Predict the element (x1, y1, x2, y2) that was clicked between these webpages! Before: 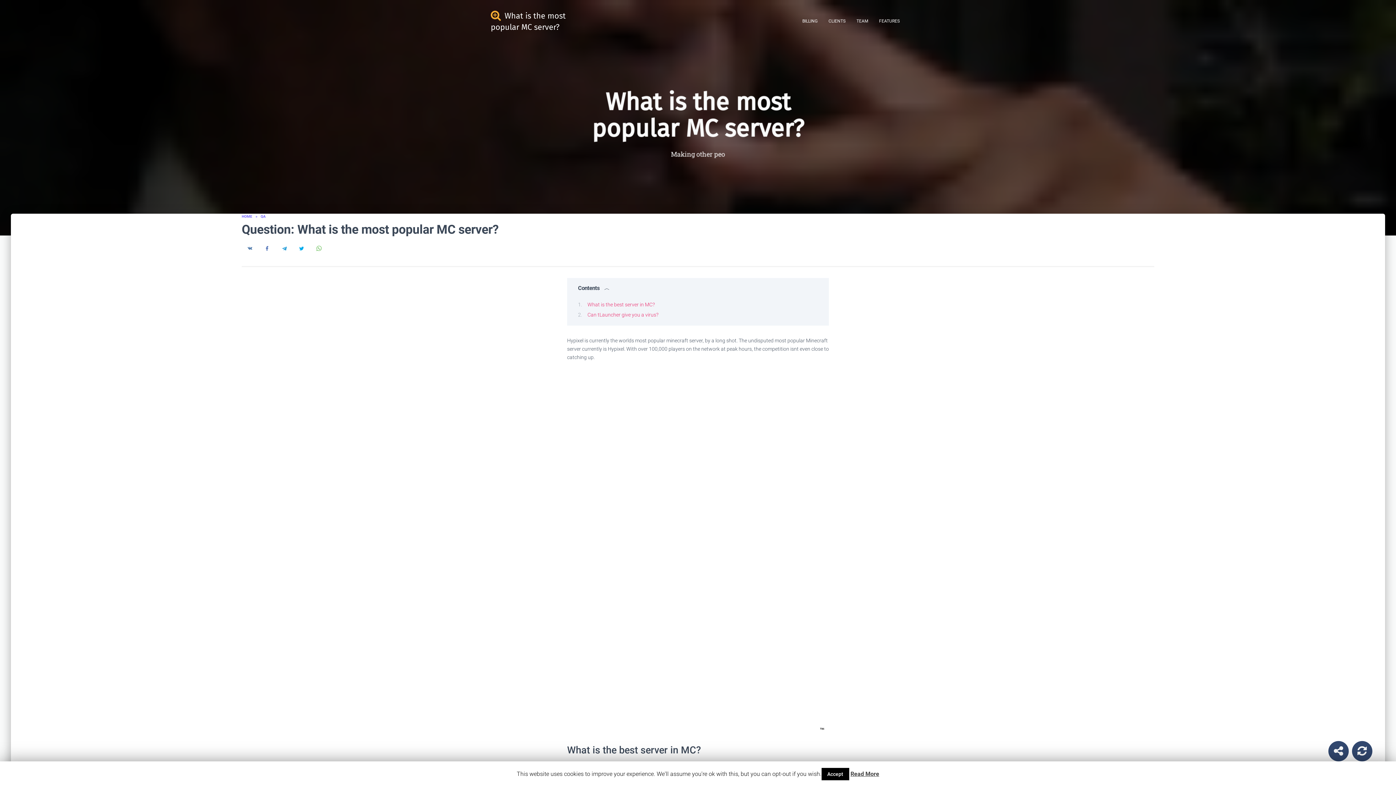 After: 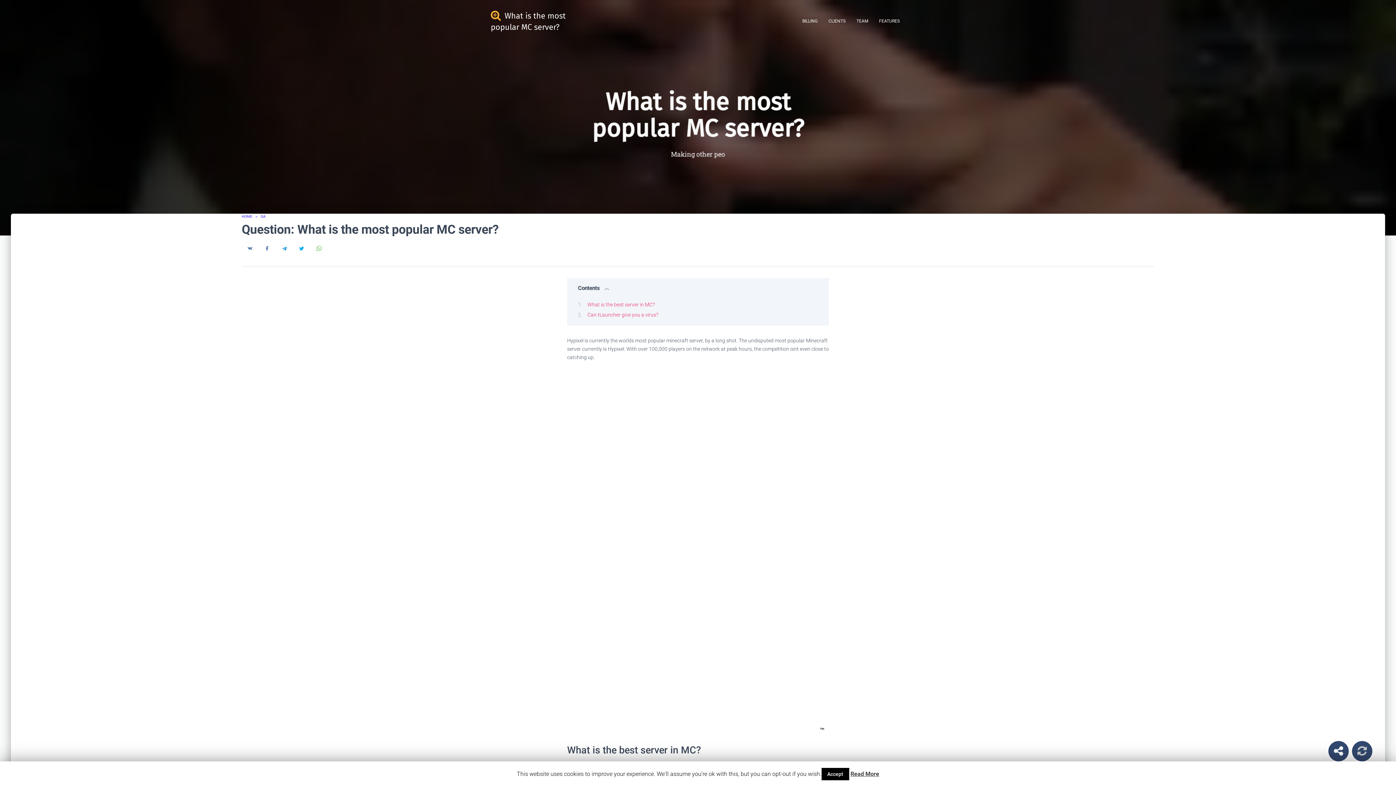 Action: bbox: (1357, 745, 1367, 757)